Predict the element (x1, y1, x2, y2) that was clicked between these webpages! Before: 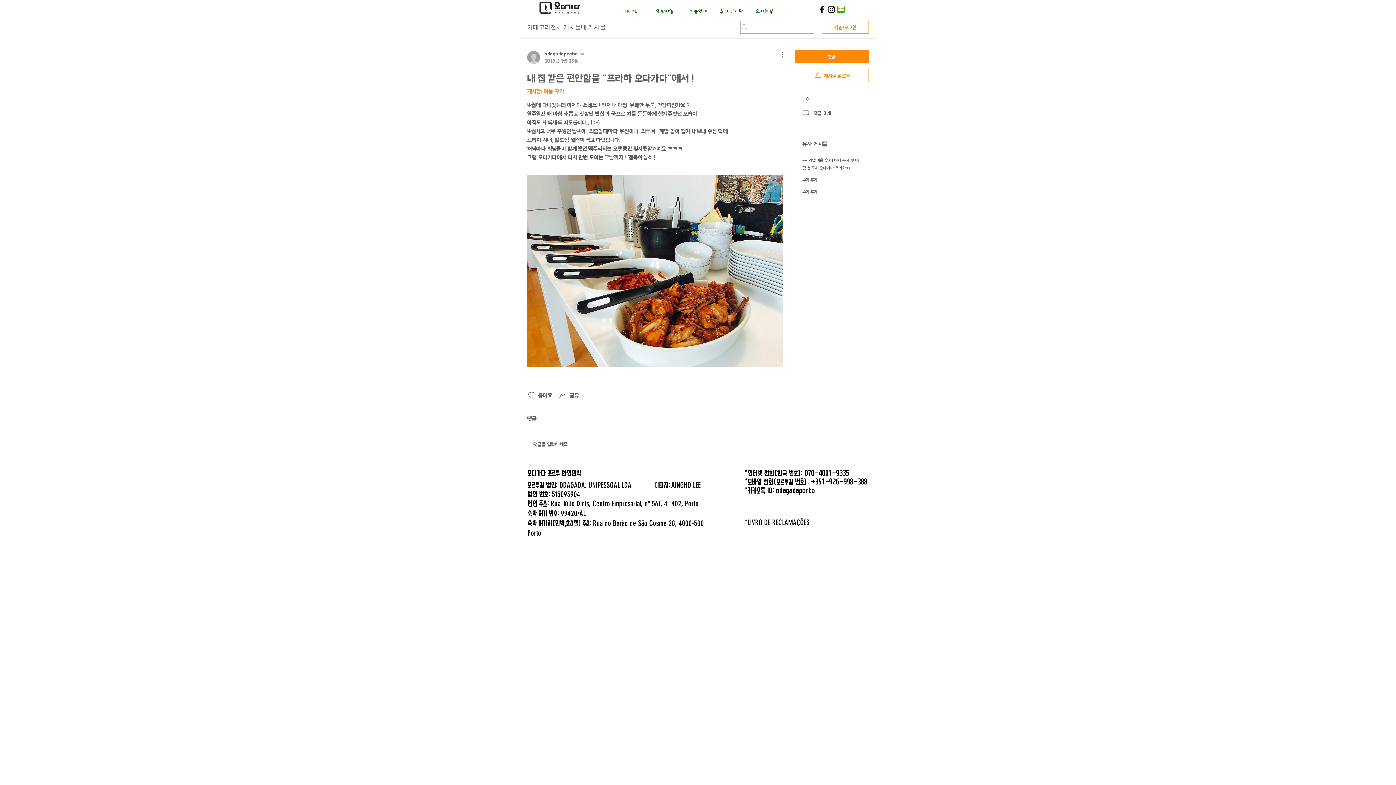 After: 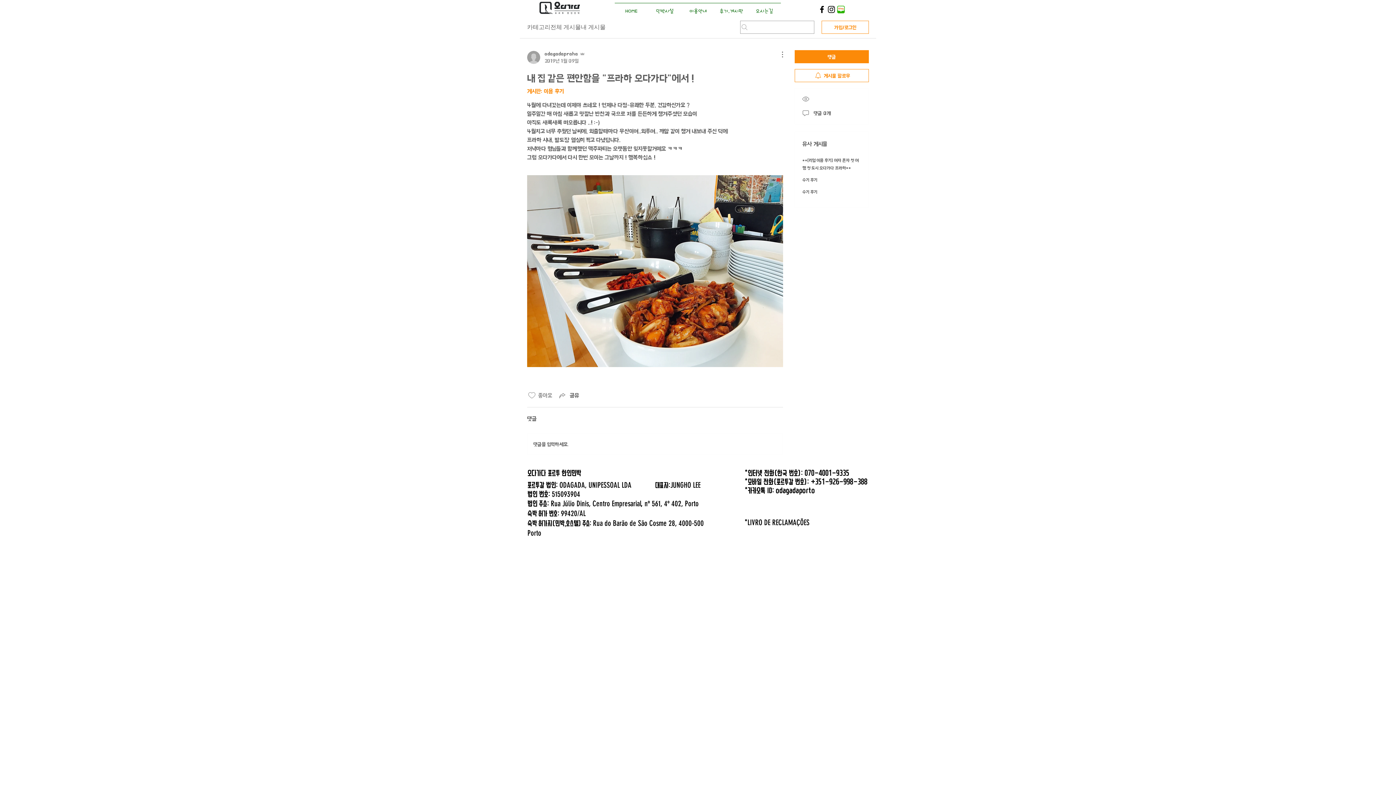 Action: bbox: (527, 391, 536, 400) label: 좋아요 아이콘 표시 해제됨